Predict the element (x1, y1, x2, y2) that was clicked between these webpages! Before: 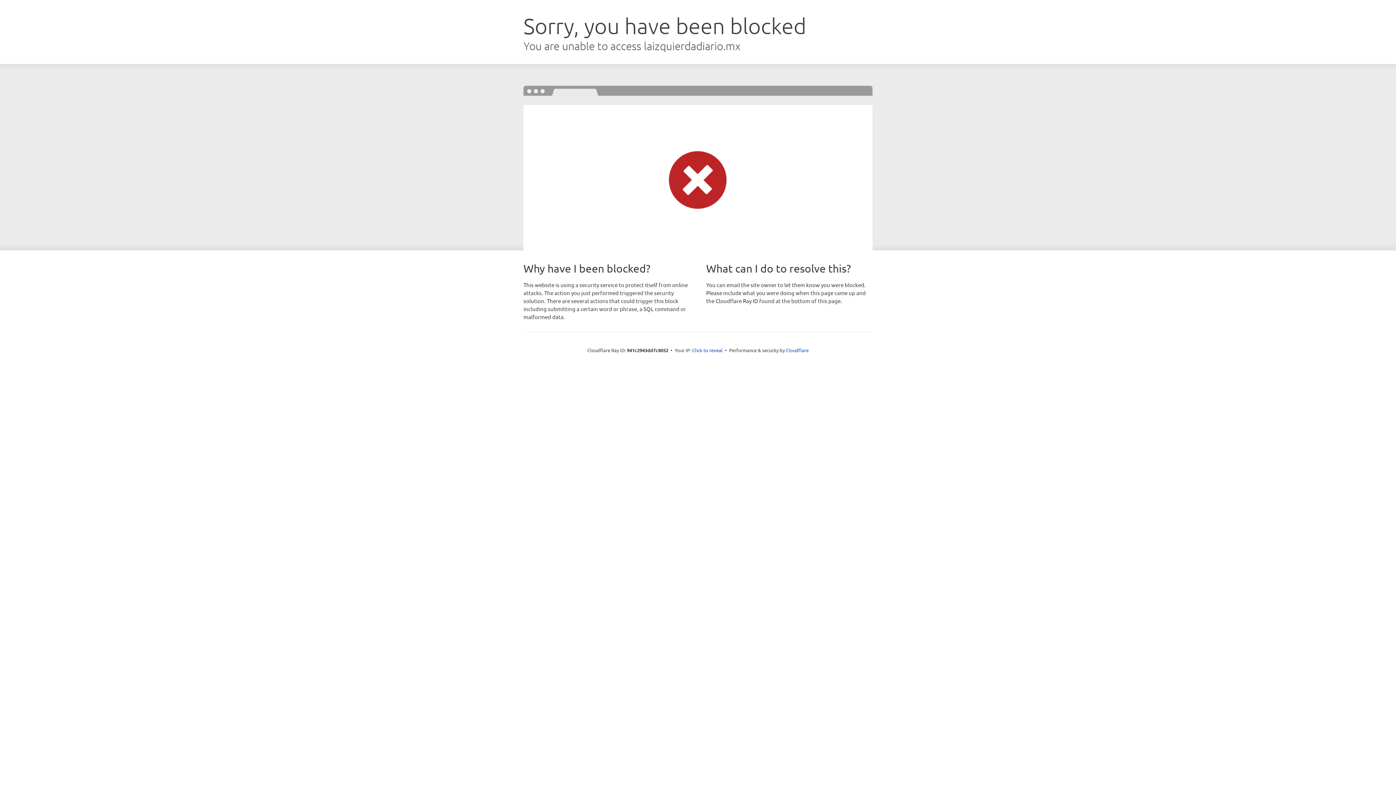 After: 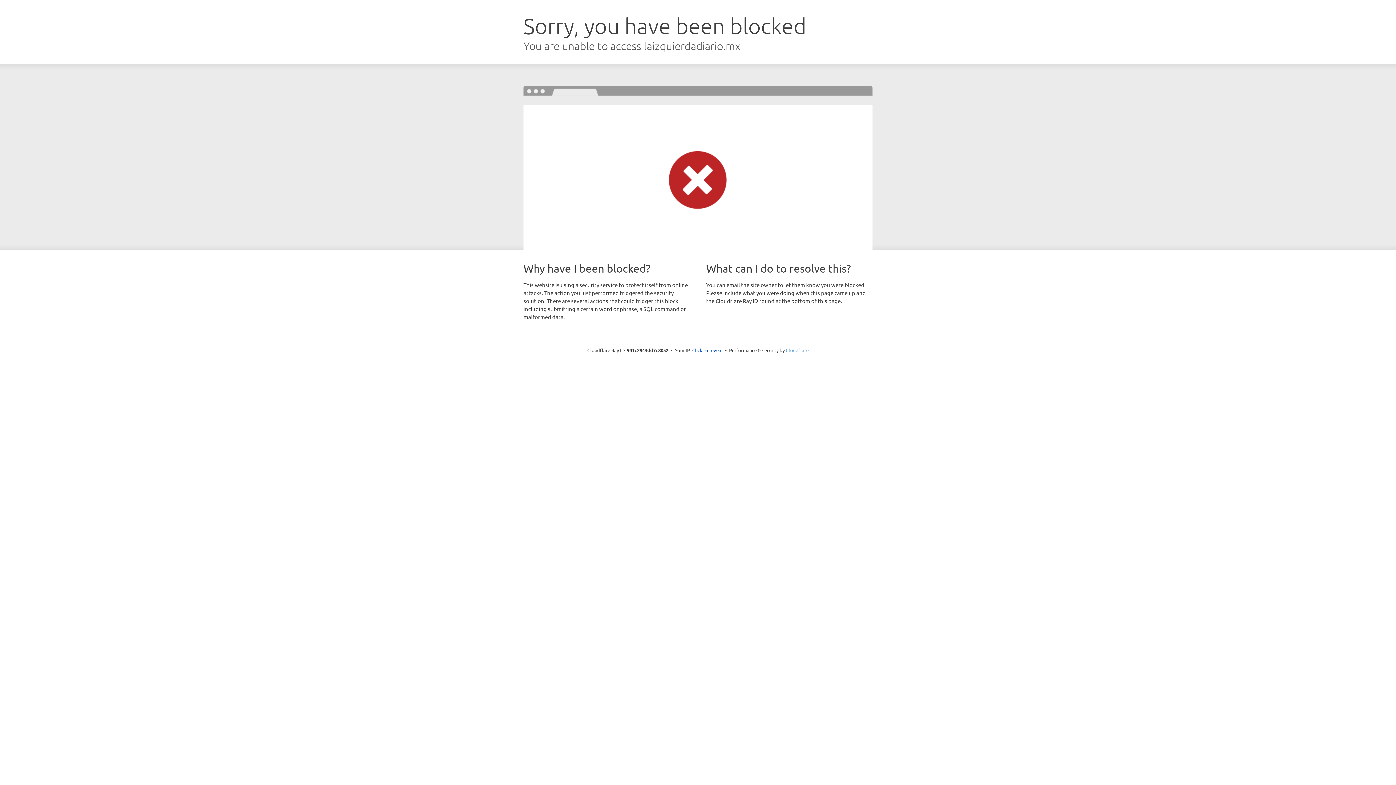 Action: bbox: (786, 347, 808, 353) label: Cloudflare